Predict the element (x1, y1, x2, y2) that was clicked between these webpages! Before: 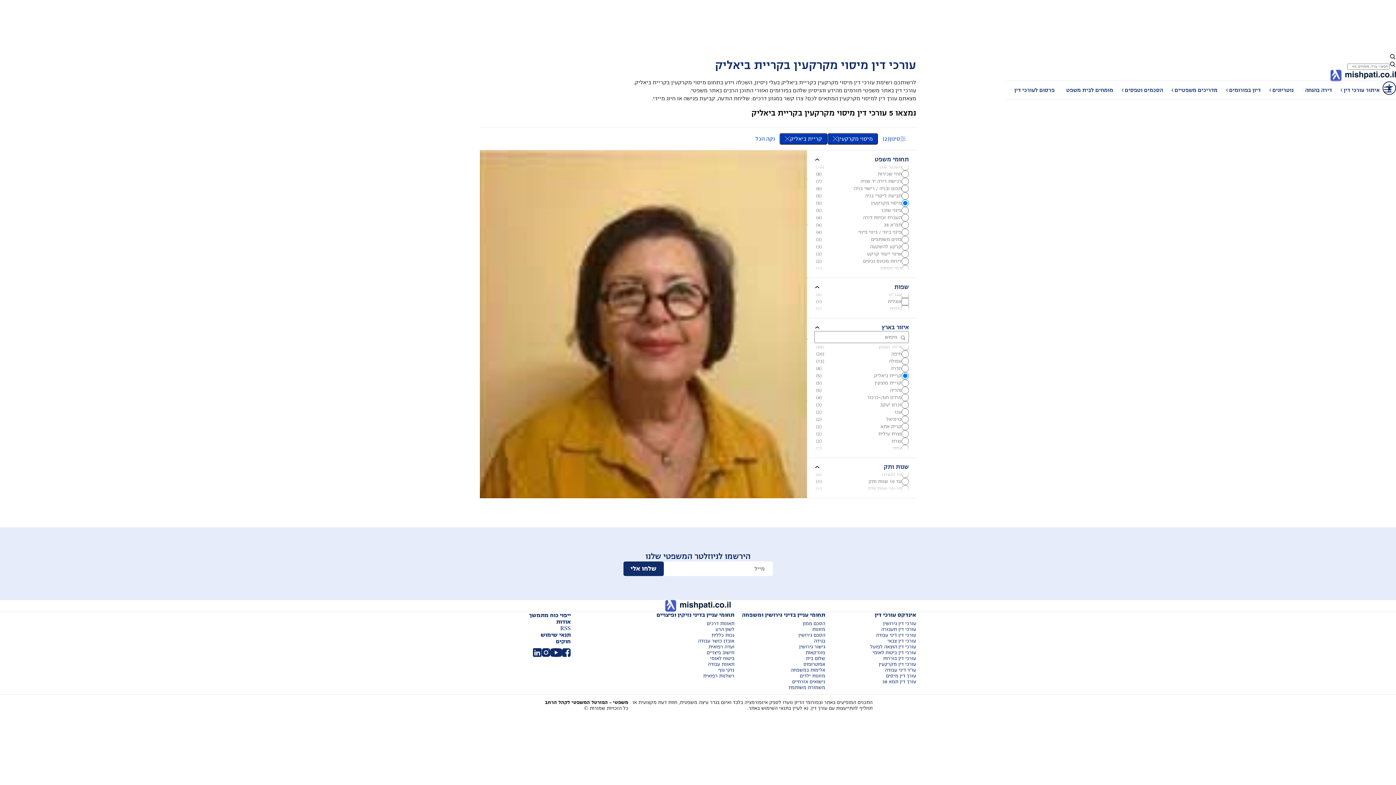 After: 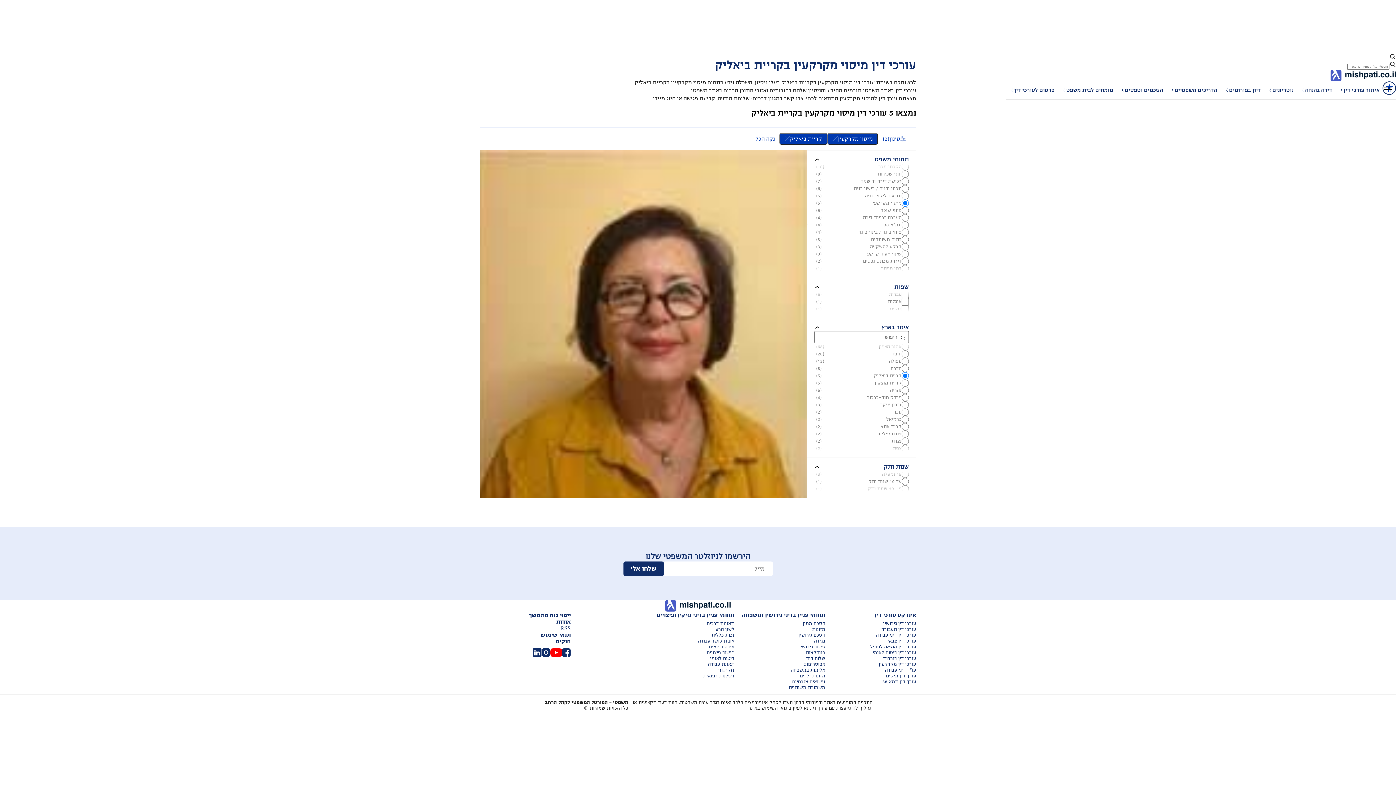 Action: bbox: (550, 648, 562, 657)